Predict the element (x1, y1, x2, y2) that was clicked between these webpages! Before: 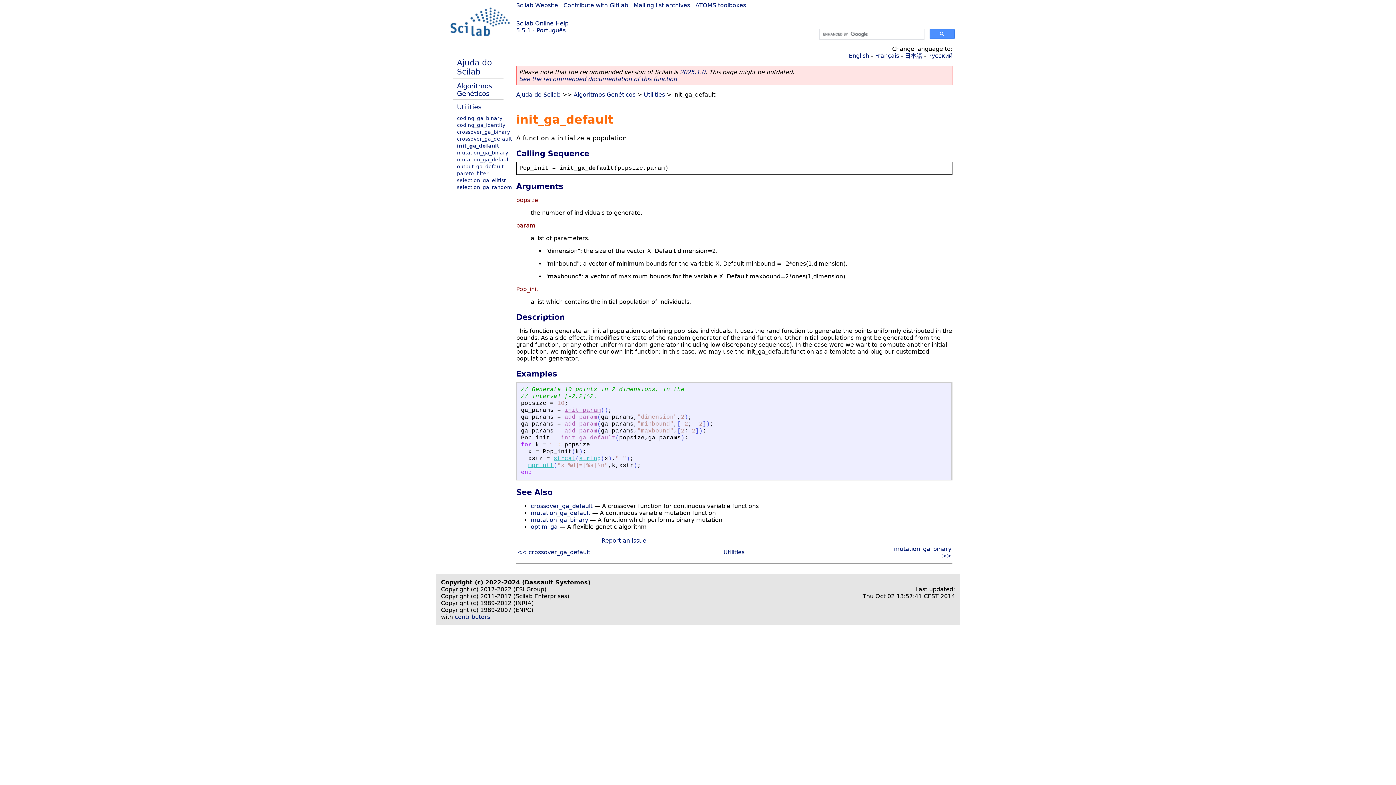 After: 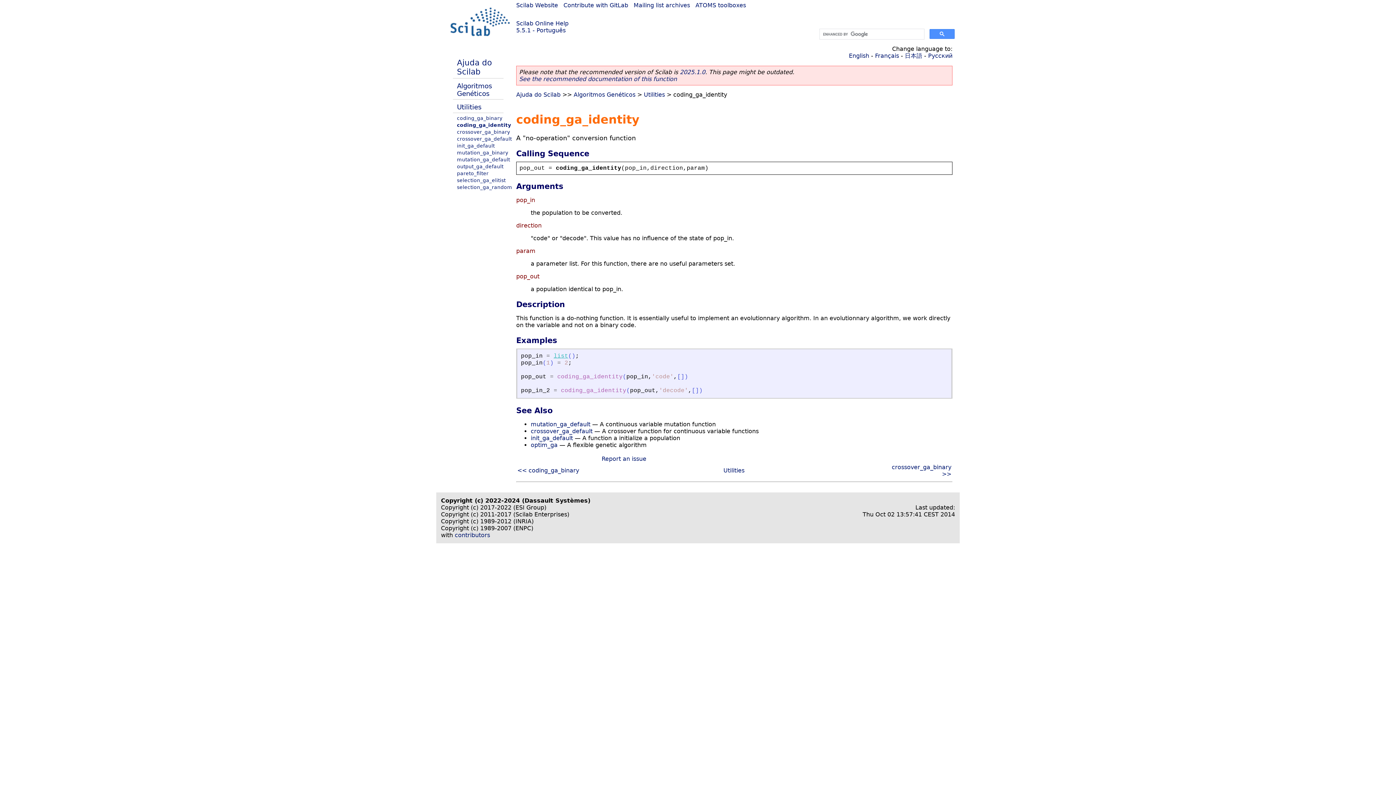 Action: bbox: (457, 122, 505, 128) label: coding_ga_identity